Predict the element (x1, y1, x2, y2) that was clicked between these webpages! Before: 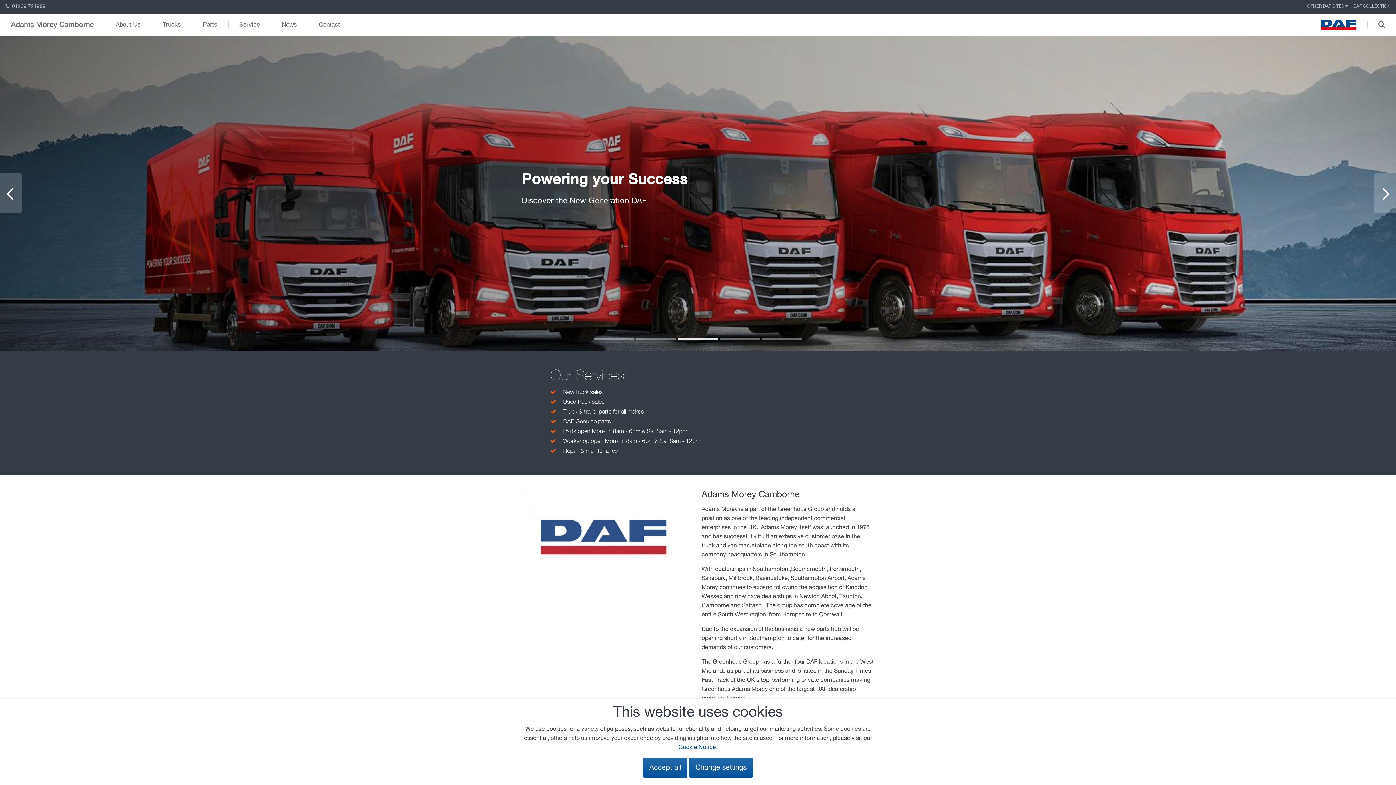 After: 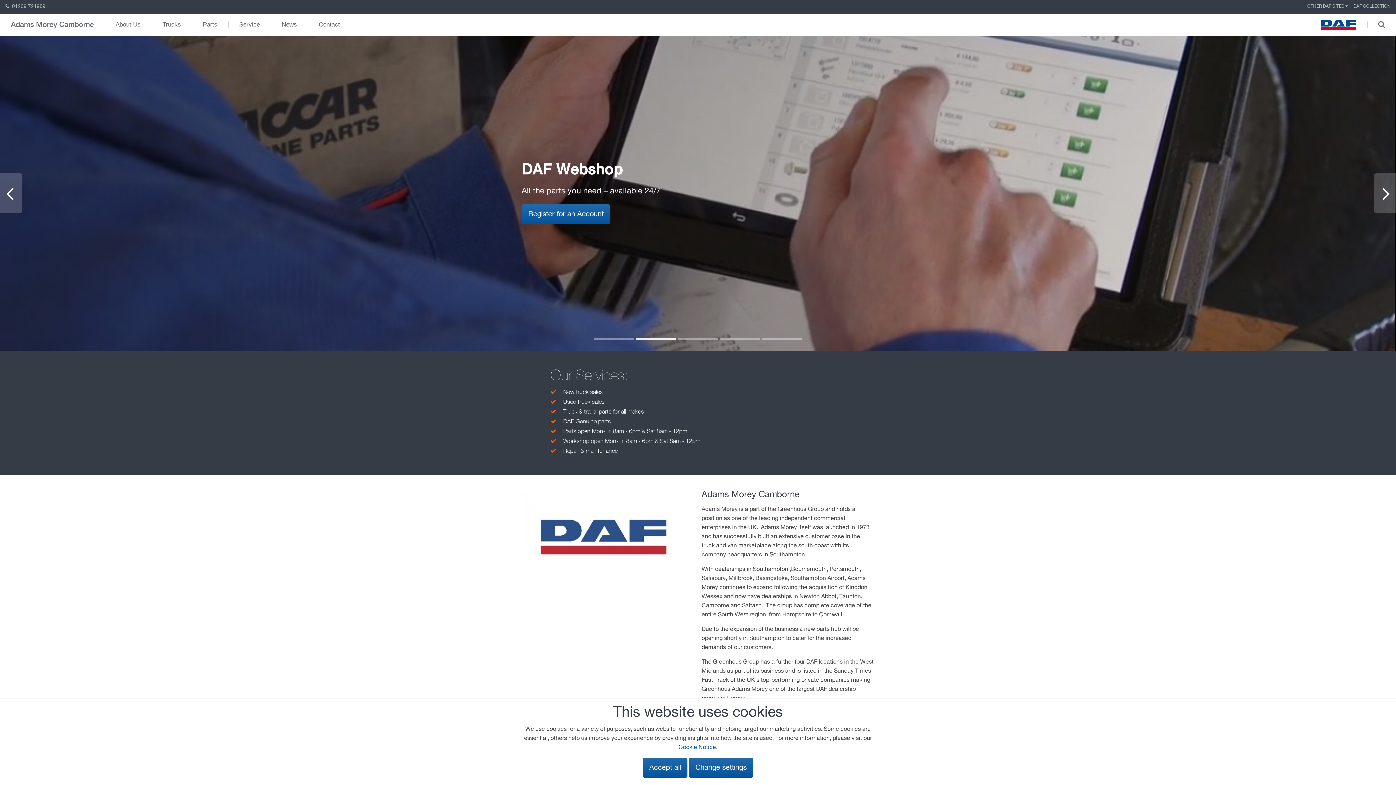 Action: bbox: (636, 132, 676, 134)